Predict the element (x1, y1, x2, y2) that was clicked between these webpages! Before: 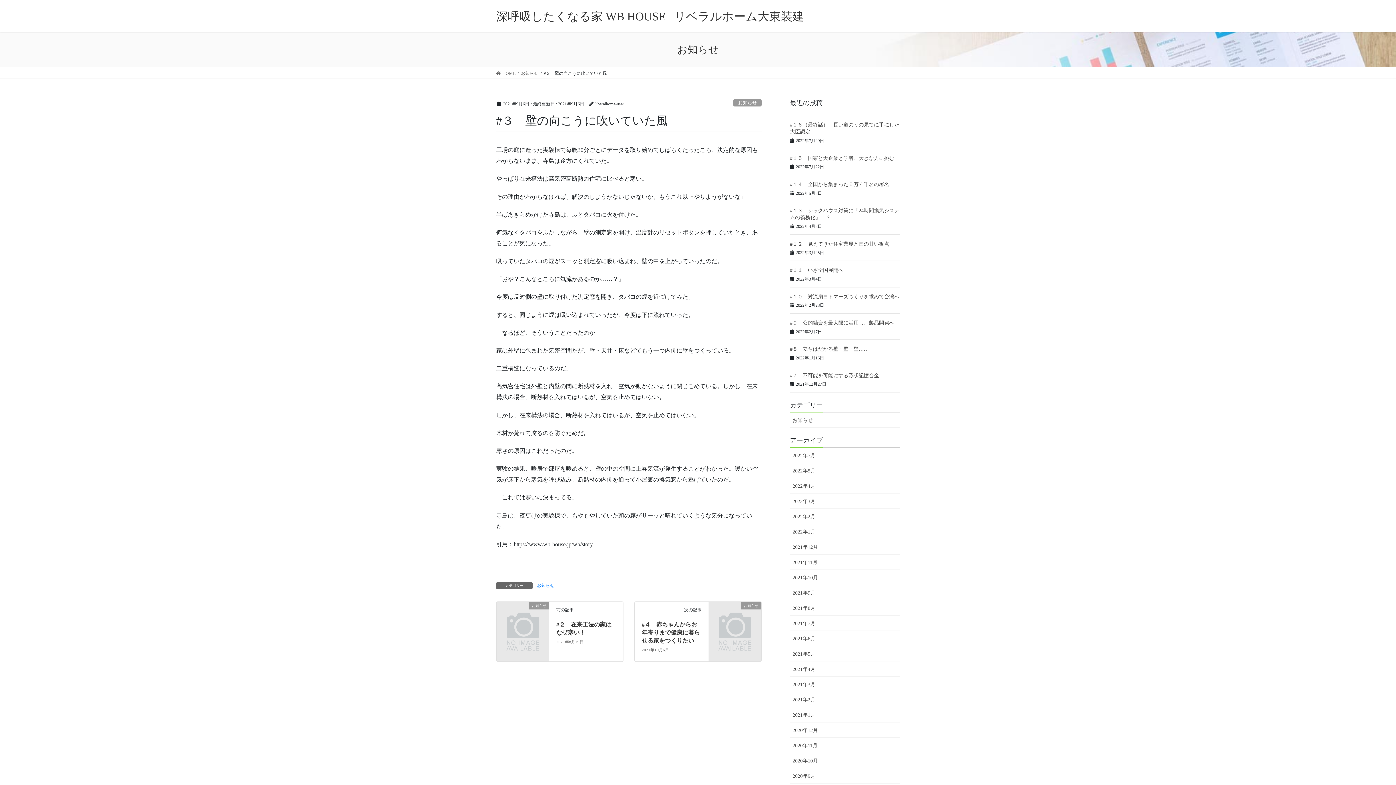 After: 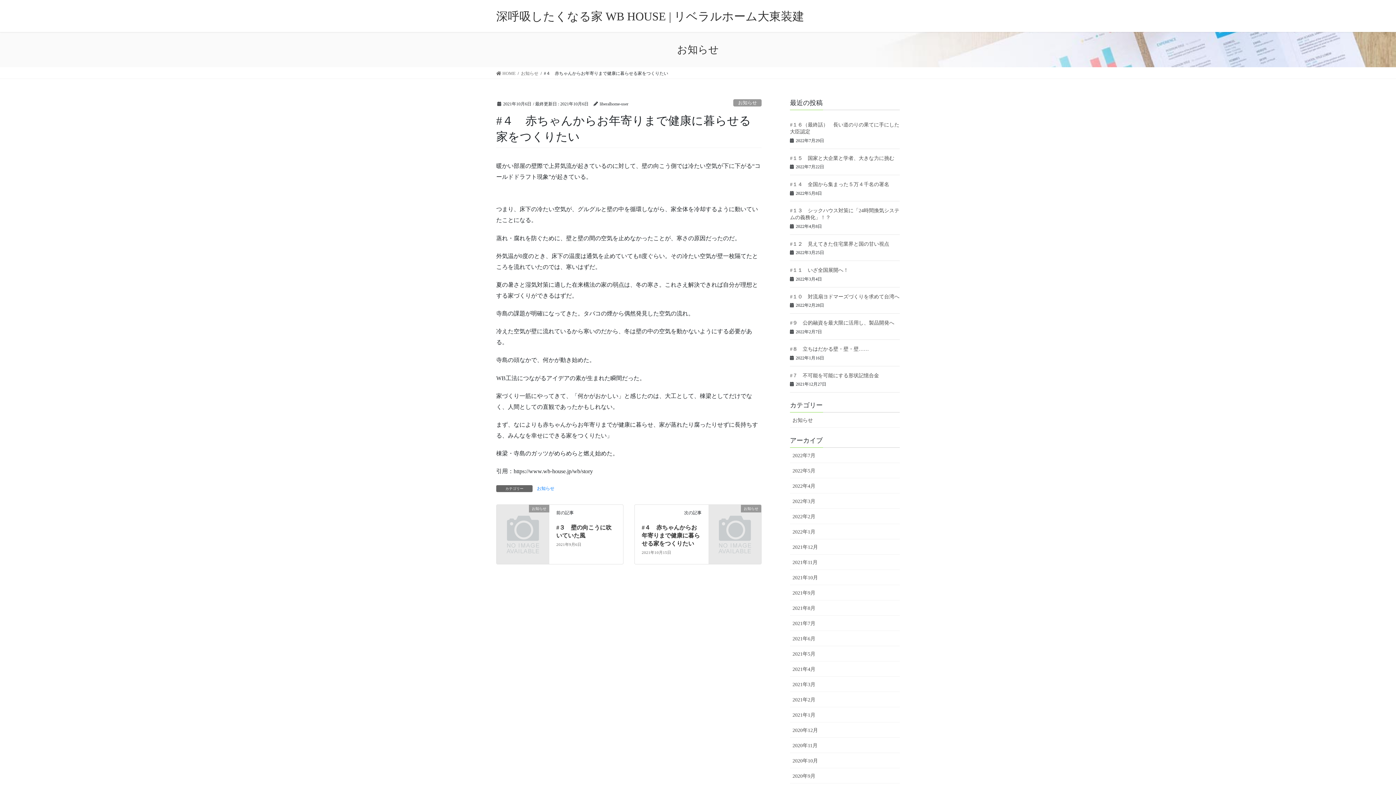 Action: bbox: (708, 602, 761, 661) label: お知らせ